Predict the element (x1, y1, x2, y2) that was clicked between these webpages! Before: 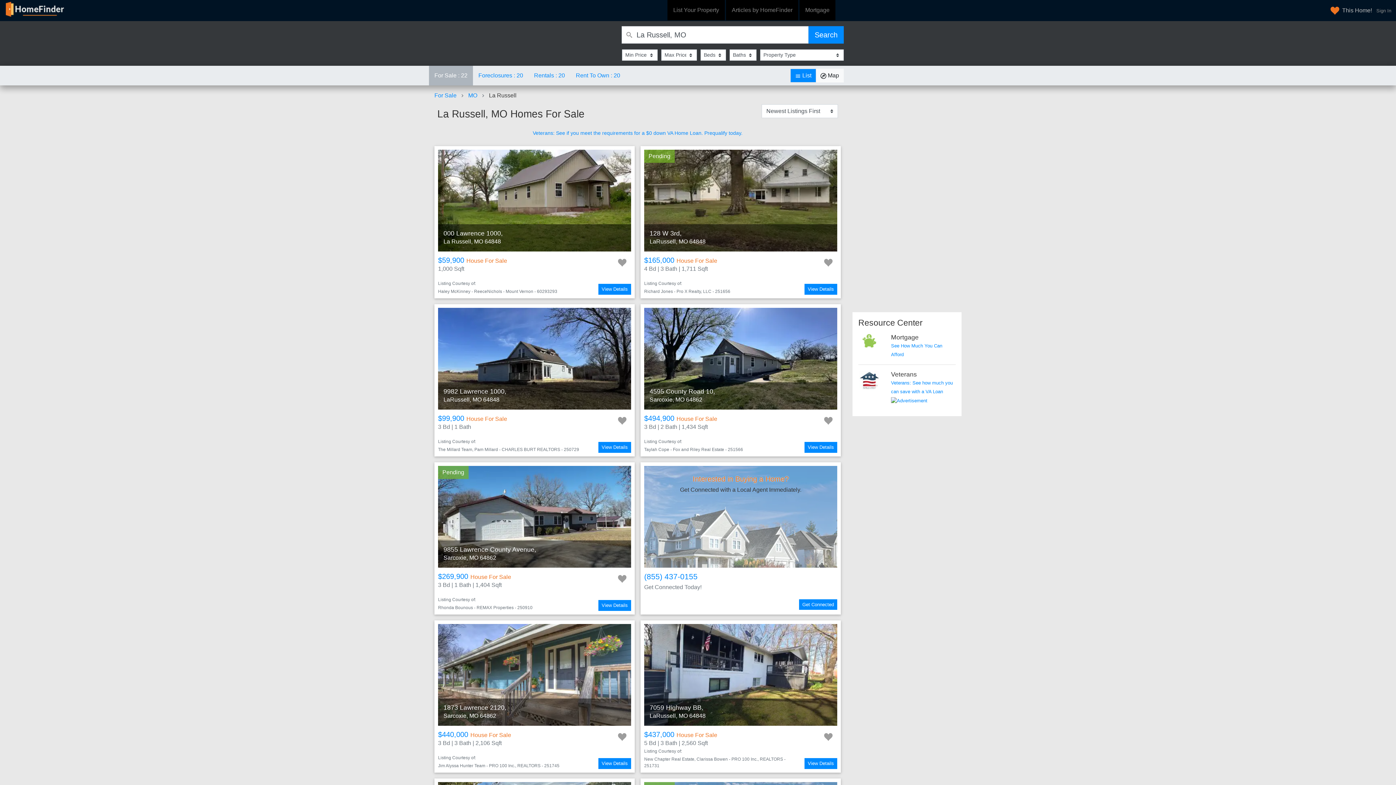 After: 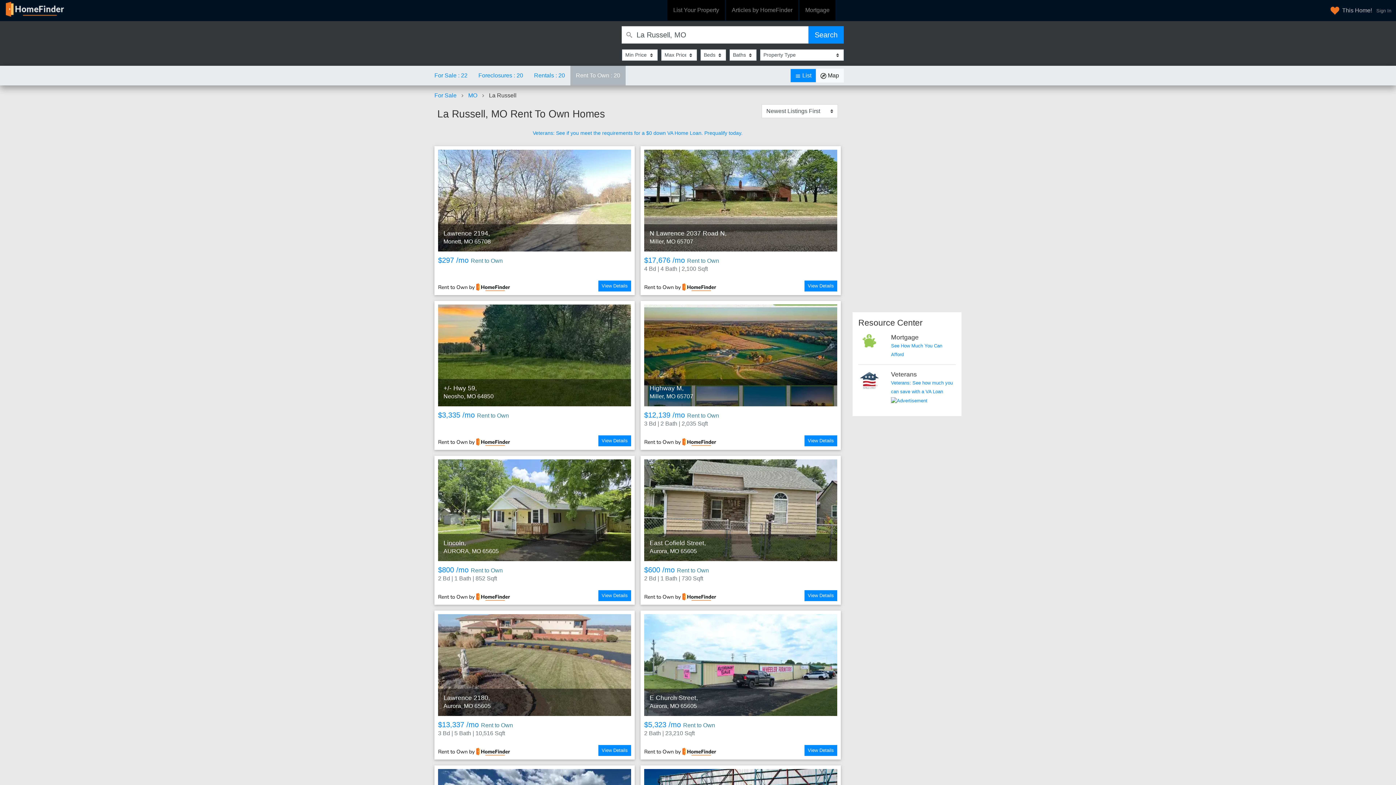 Action: bbox: (570, 65, 625, 85) label: Rent To Own : 20